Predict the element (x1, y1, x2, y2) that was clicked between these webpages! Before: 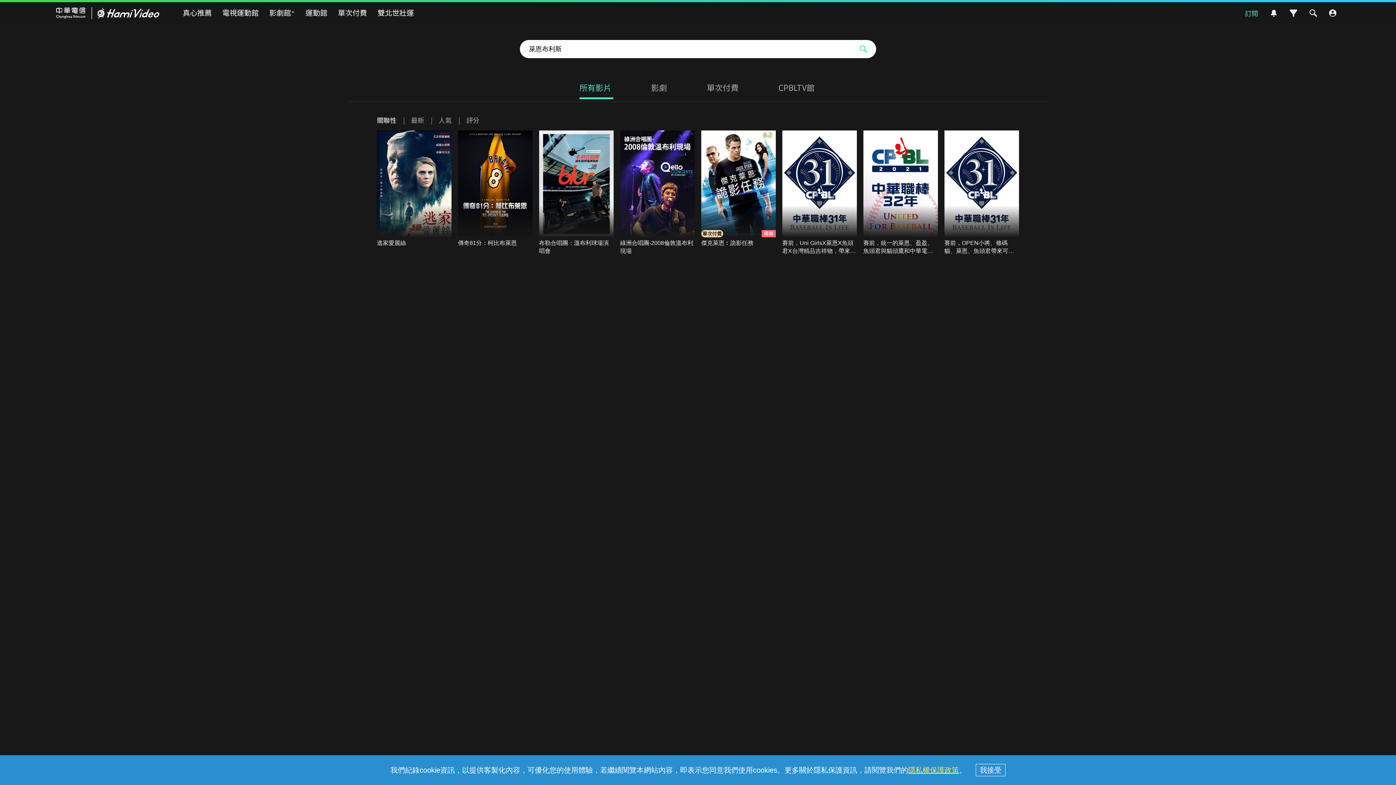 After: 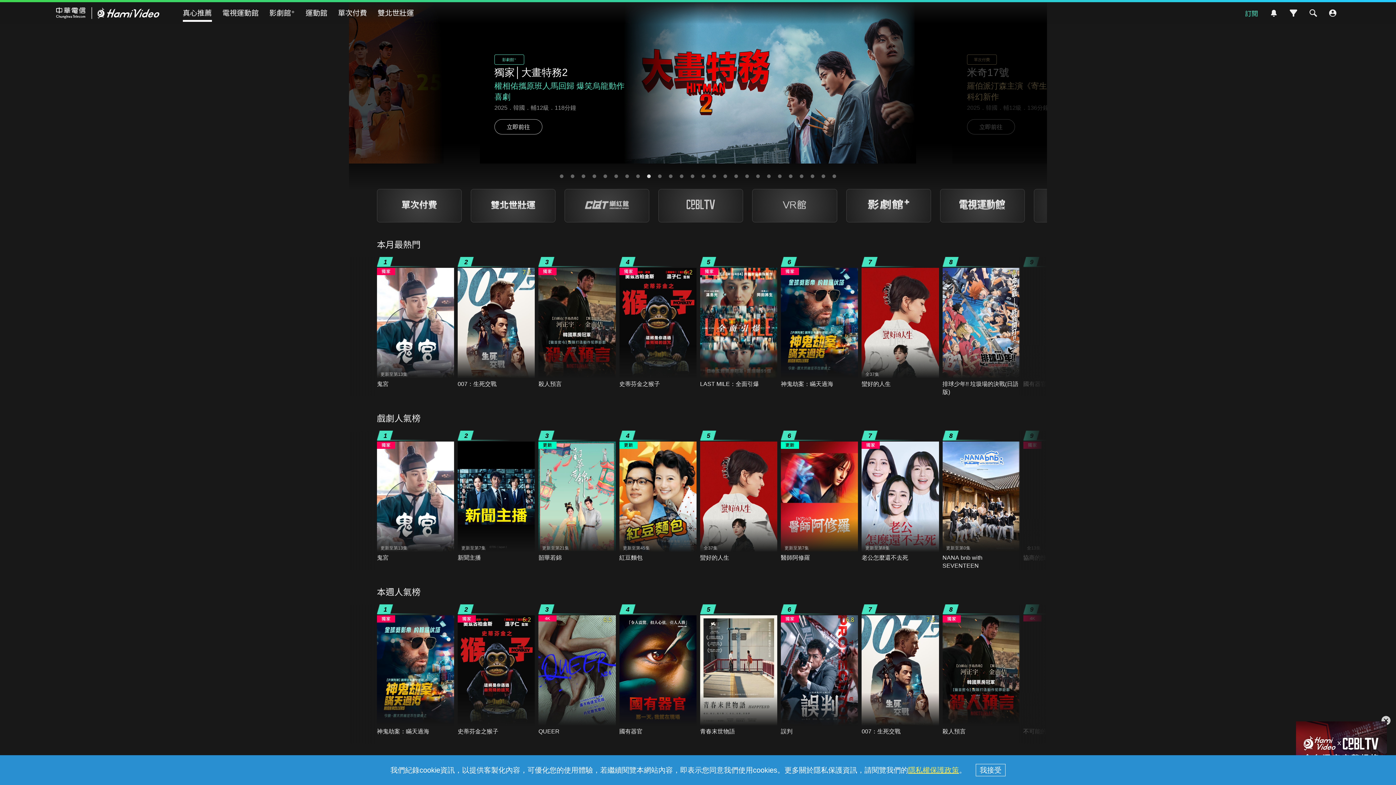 Action: bbox: (182, 5, 211, 20) label: 真心推薦